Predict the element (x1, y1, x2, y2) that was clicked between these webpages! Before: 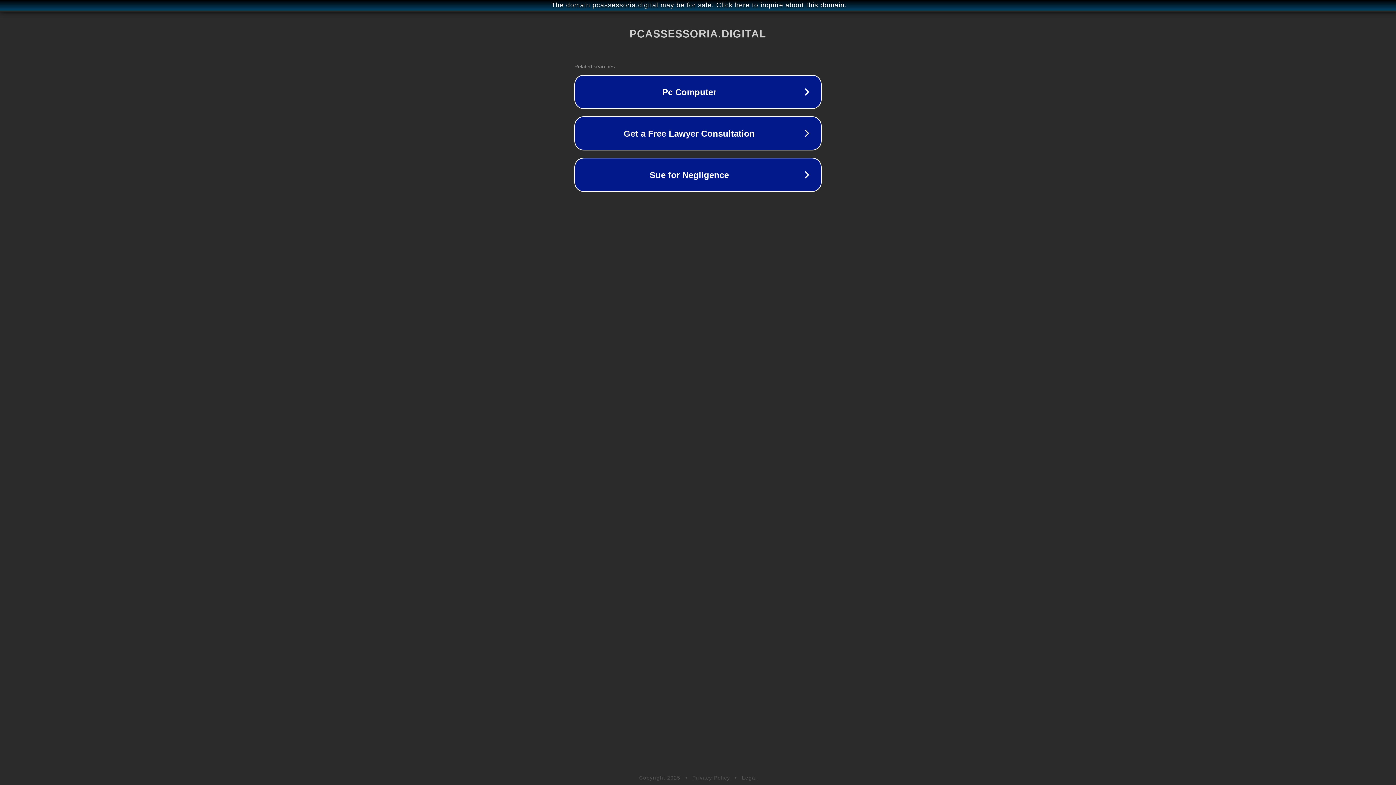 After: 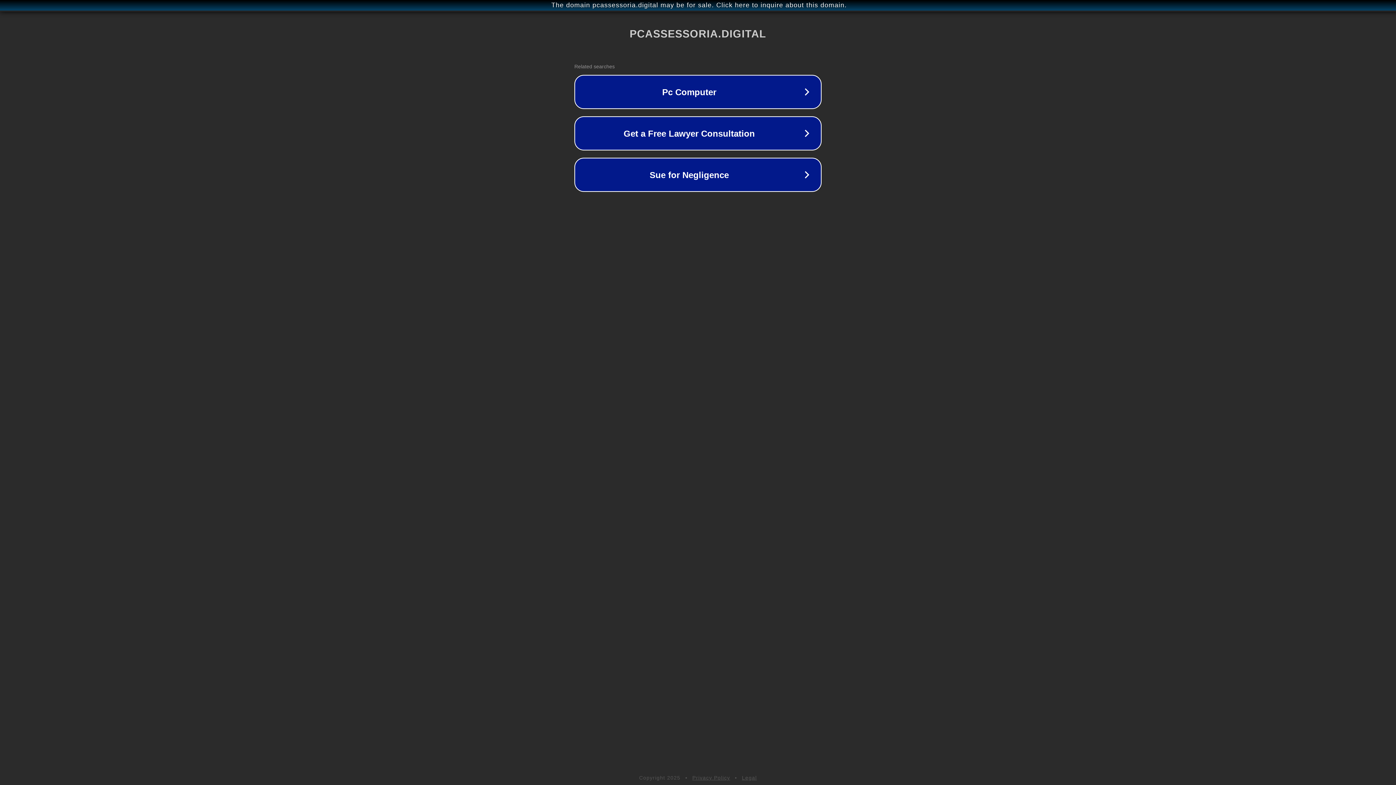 Action: label: Privacy Policy bbox: (692, 775, 730, 781)